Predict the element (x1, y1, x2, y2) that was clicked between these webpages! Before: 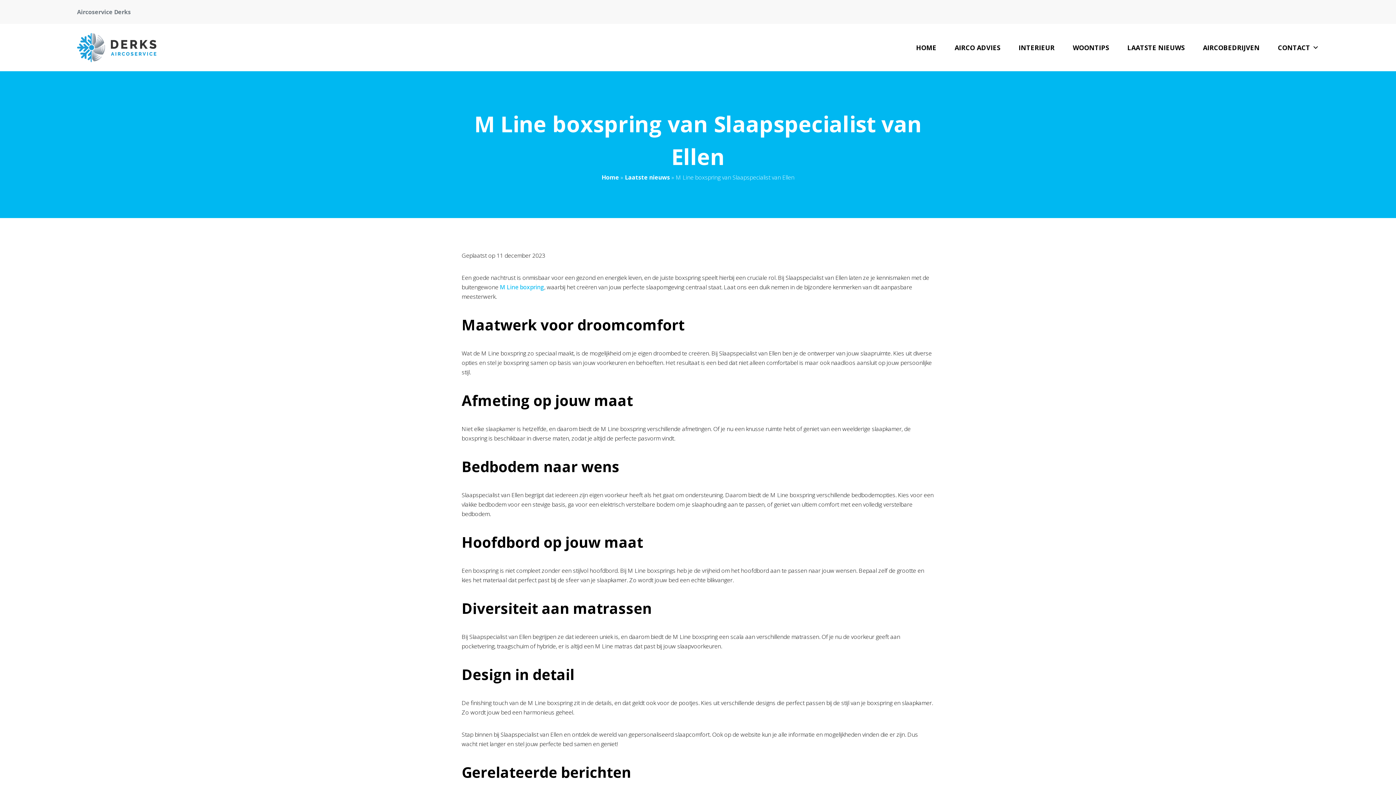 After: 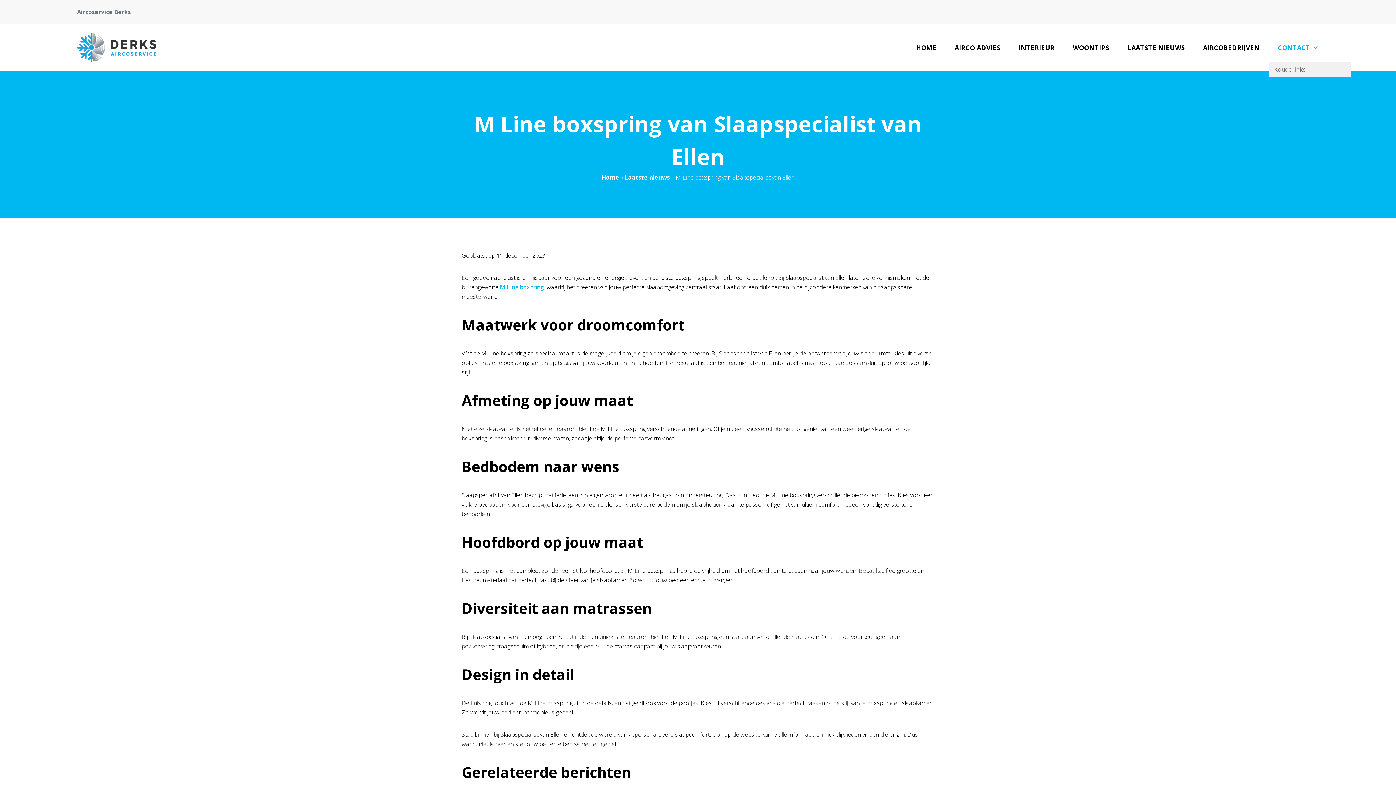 Action: bbox: (1269, 33, 1328, 62) label: CONTACT